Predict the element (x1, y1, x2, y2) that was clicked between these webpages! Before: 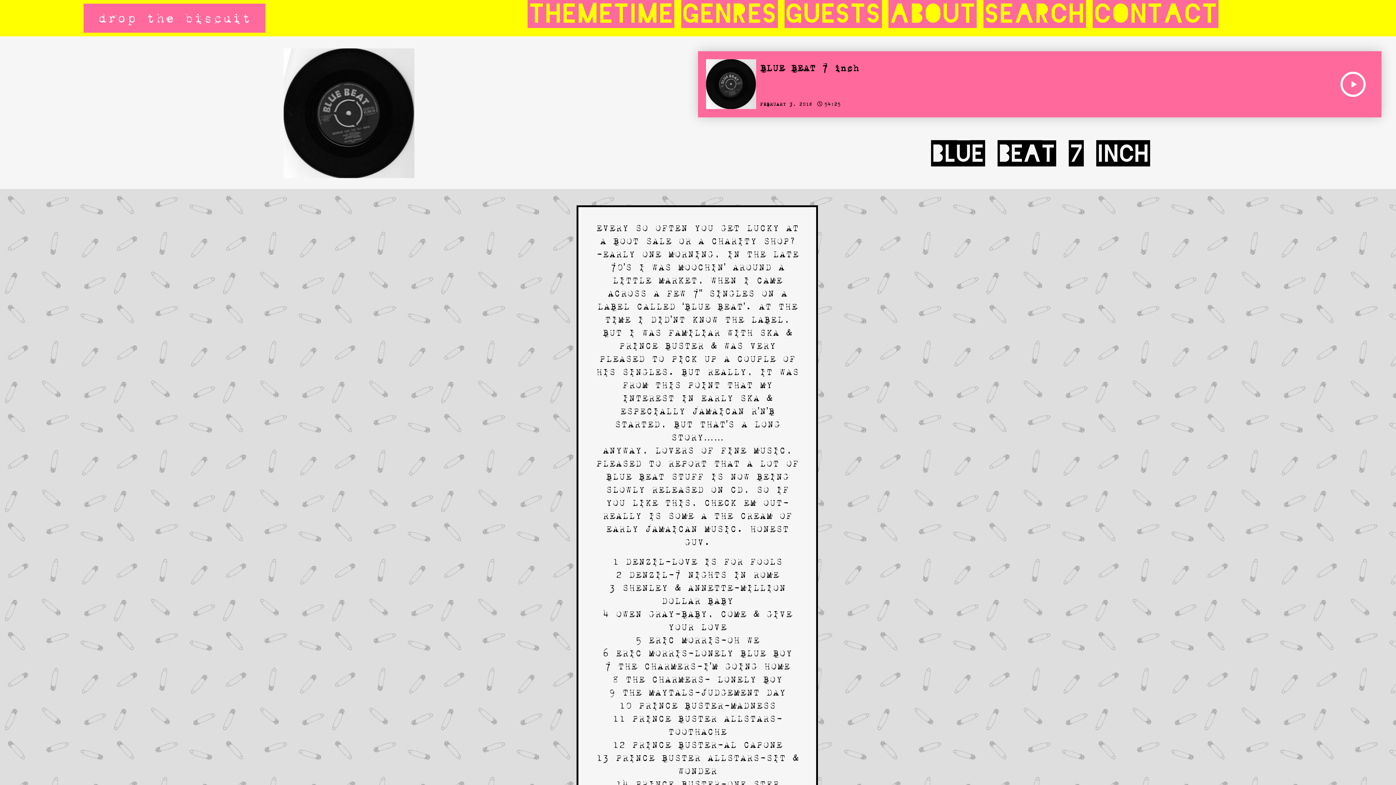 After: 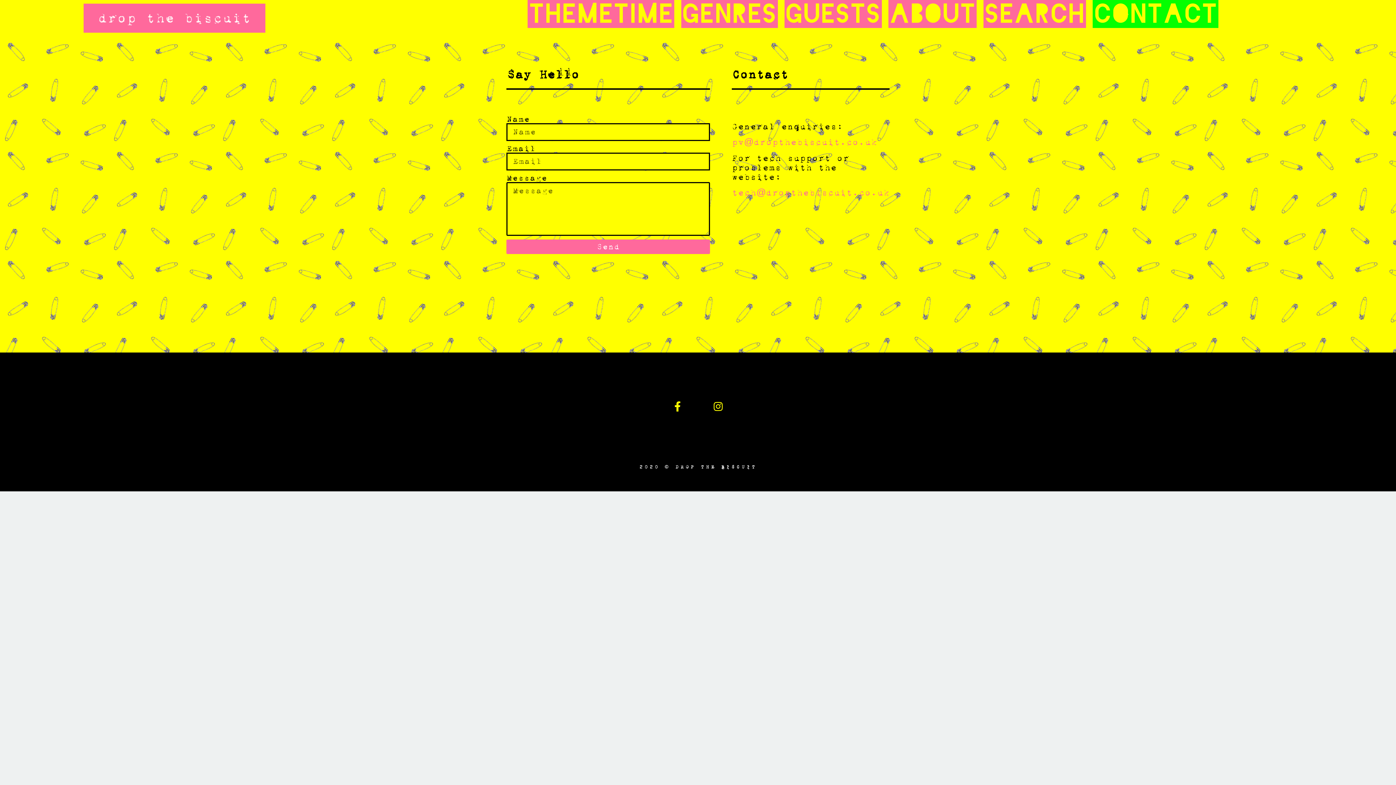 Action: bbox: (1089, 6, 1220, 21) label: Contact